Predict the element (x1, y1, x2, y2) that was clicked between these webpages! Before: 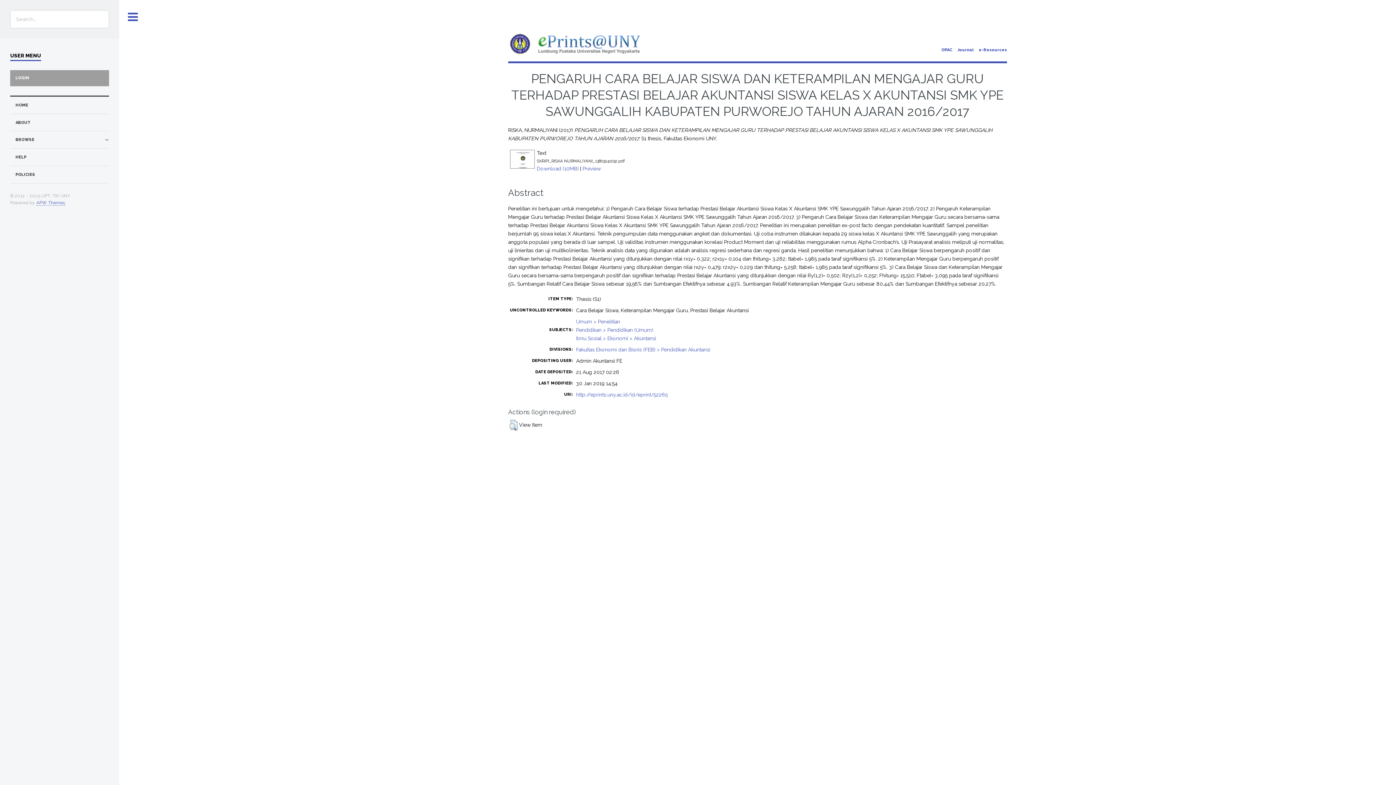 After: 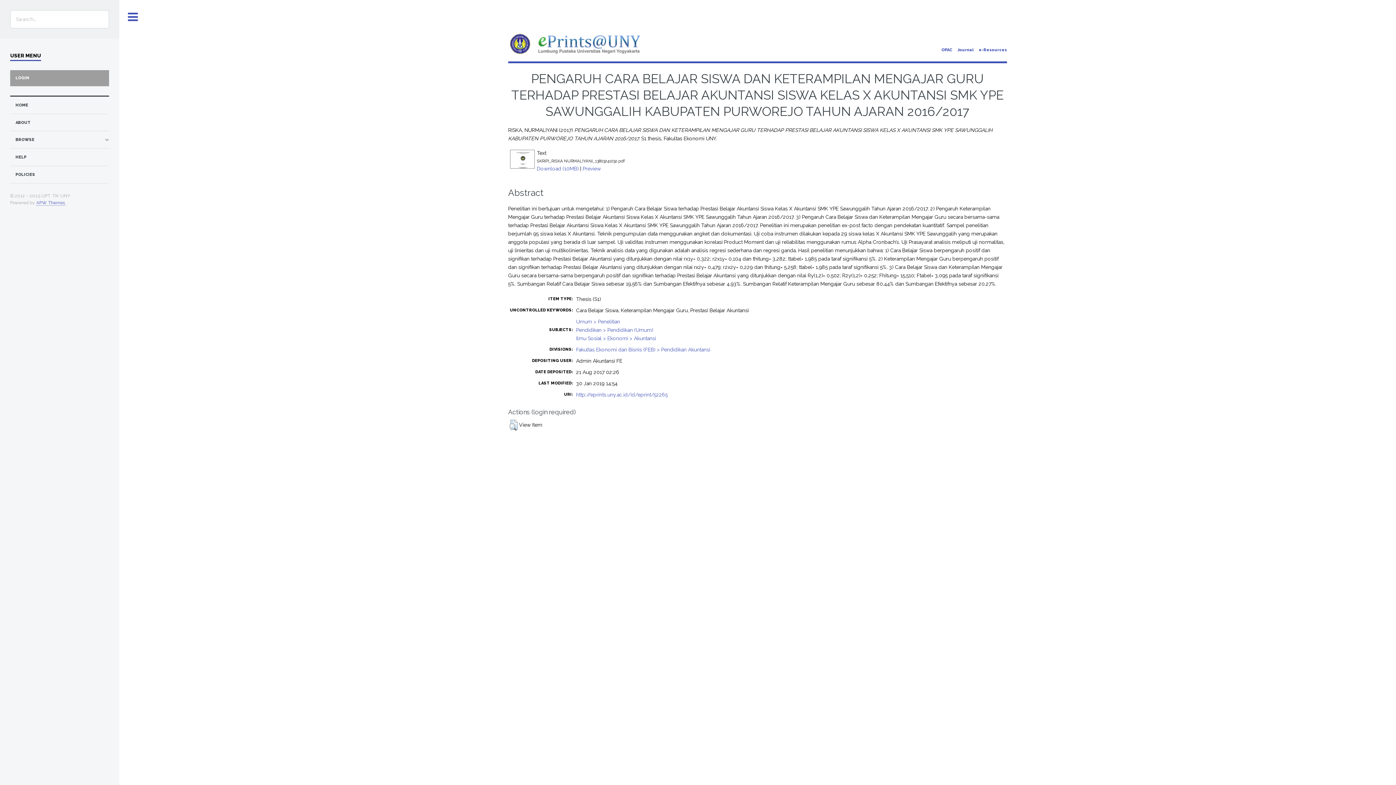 Action: label: e-Resources bbox: (979, 47, 1007, 52)